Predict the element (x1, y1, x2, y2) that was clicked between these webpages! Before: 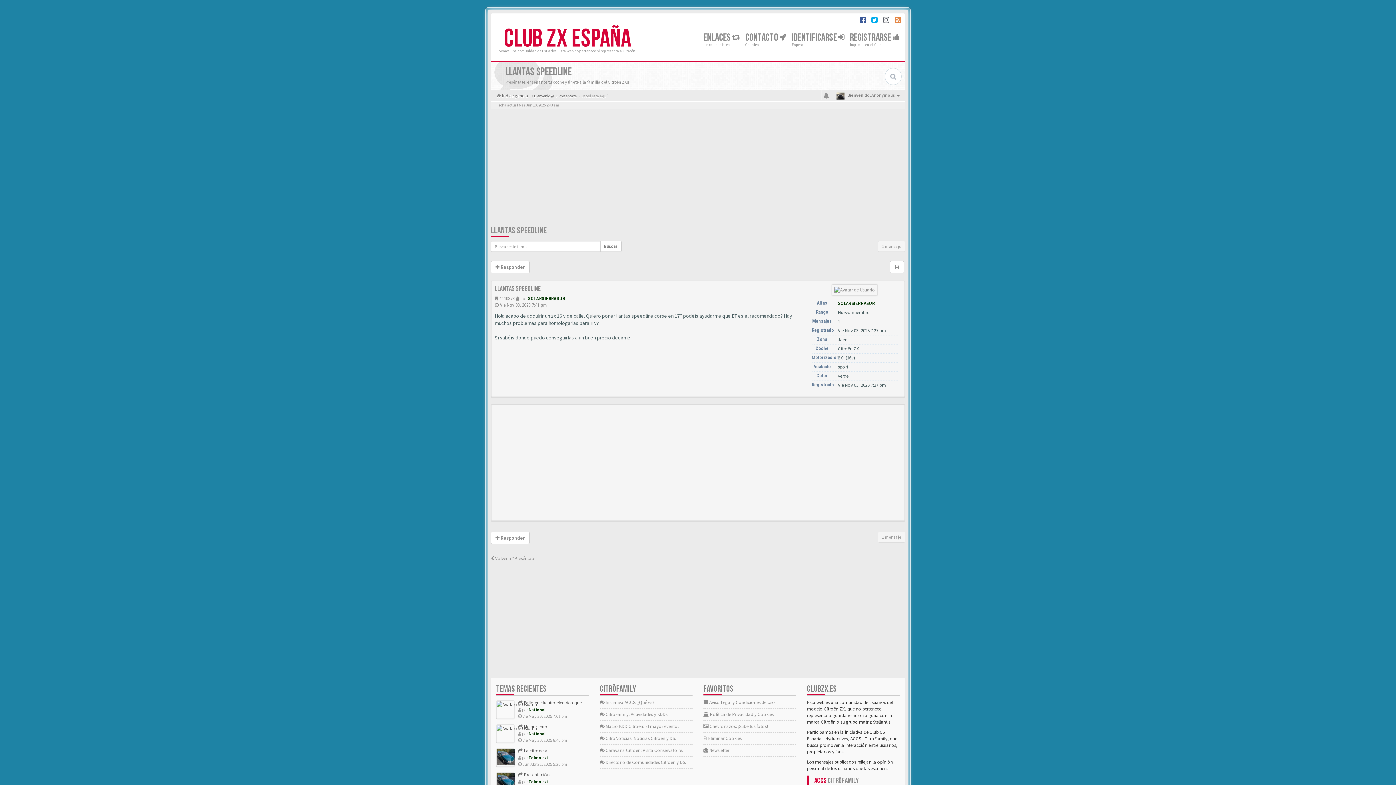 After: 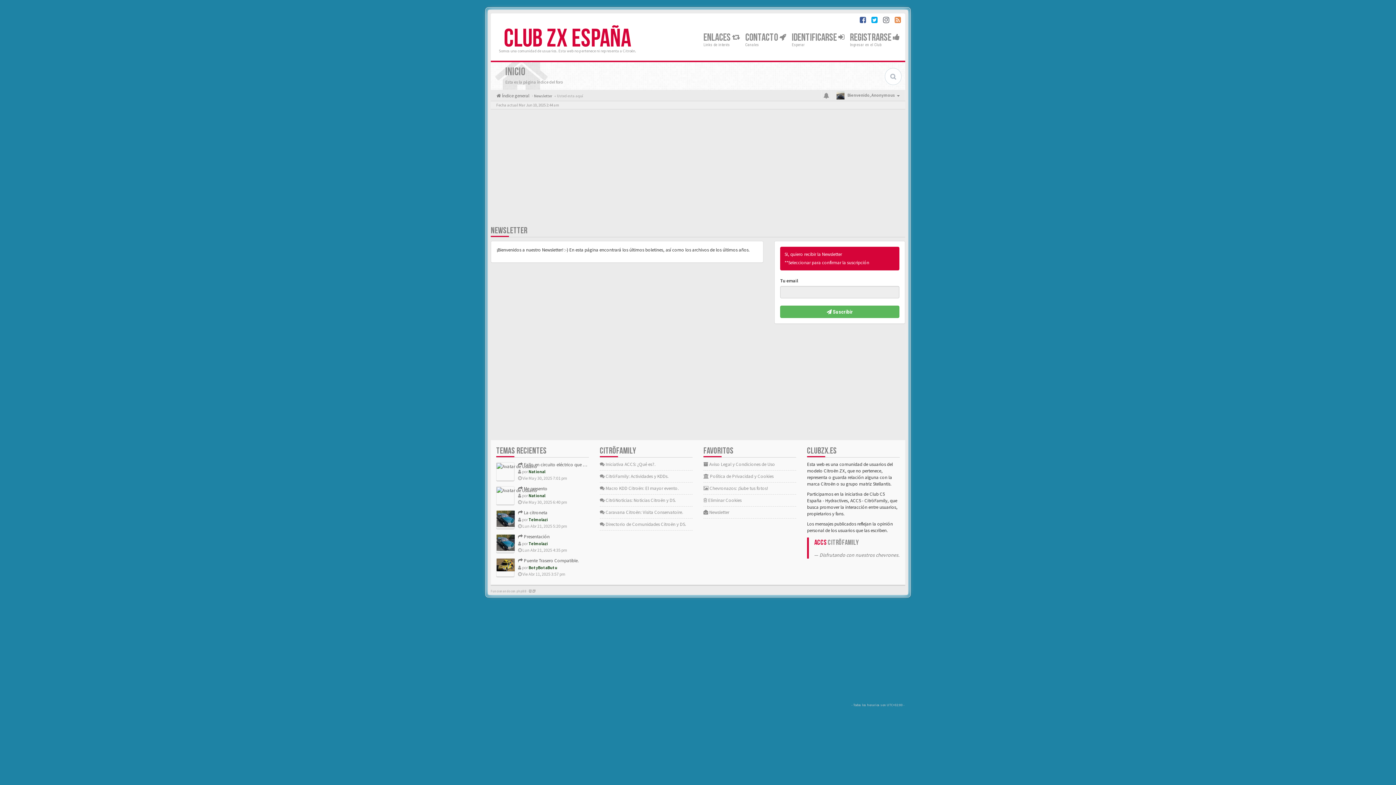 Action: label:  Newsletter bbox: (703, 745, 796, 757)